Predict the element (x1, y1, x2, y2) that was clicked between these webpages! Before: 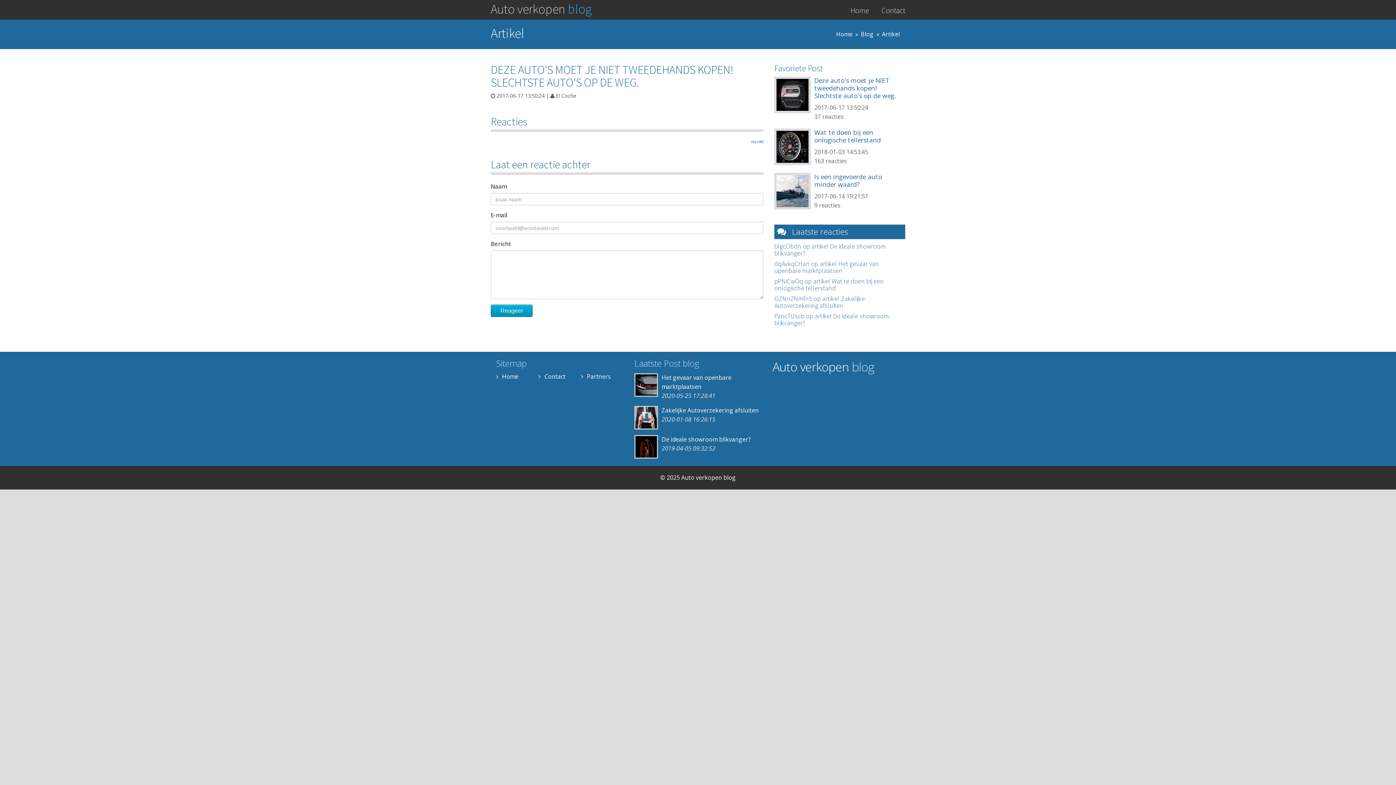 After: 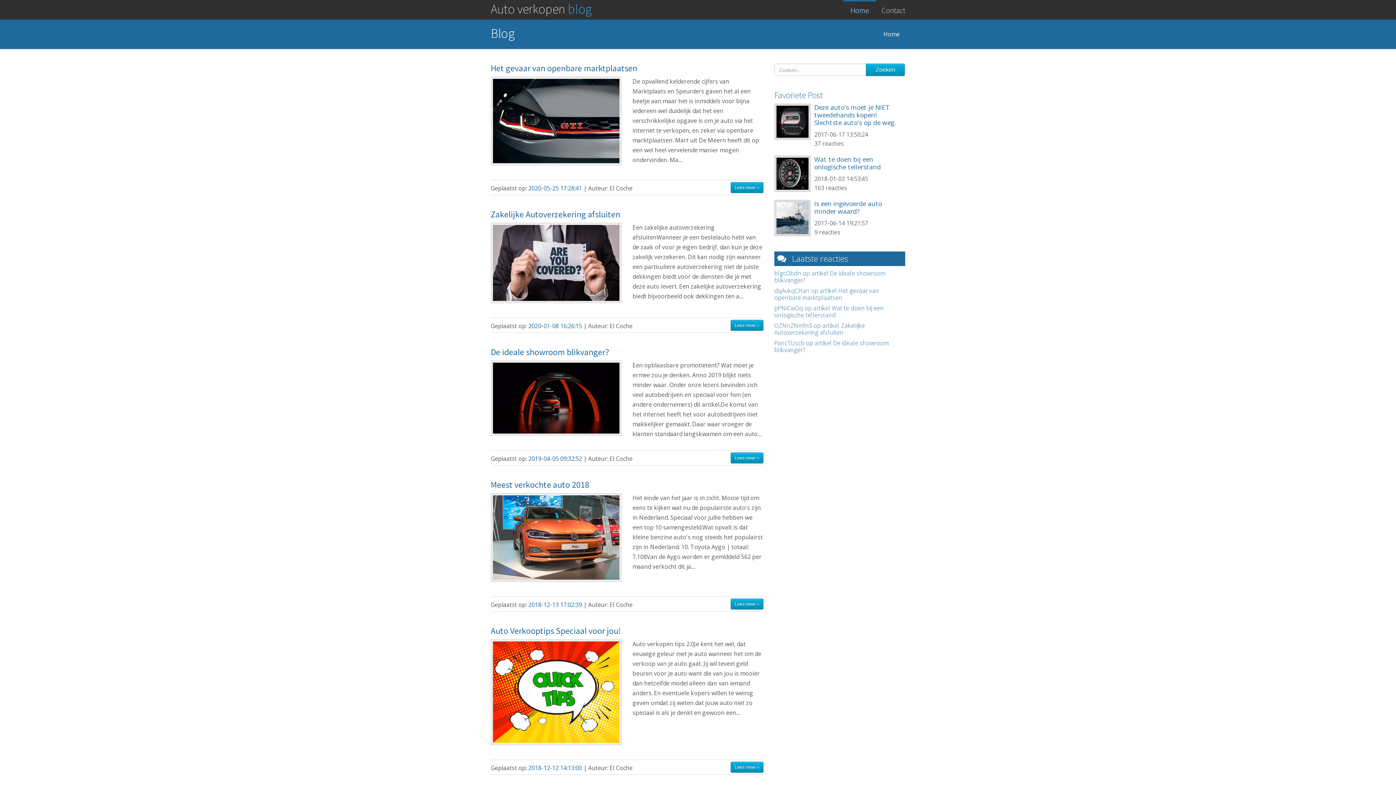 Action: label: Home bbox: (843, 0, 876, 19)